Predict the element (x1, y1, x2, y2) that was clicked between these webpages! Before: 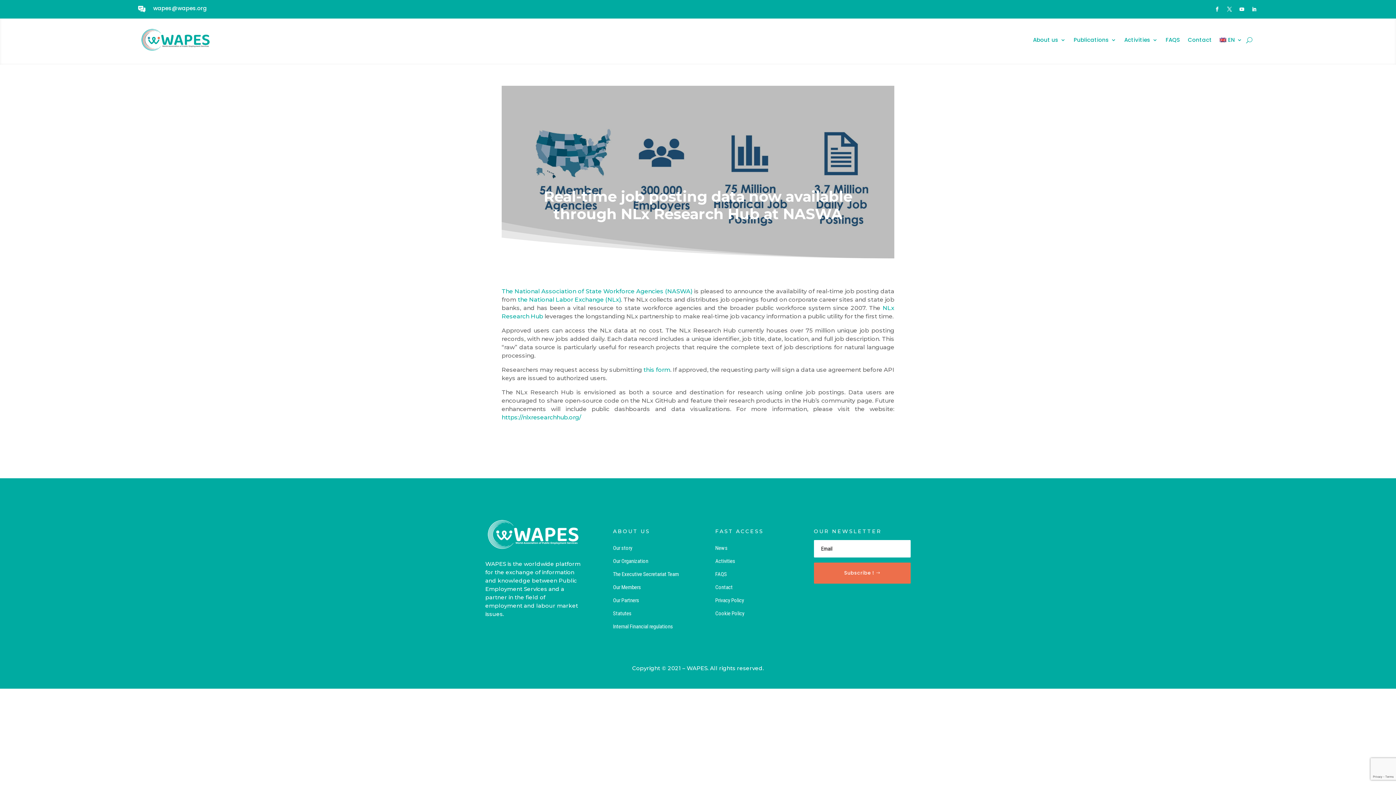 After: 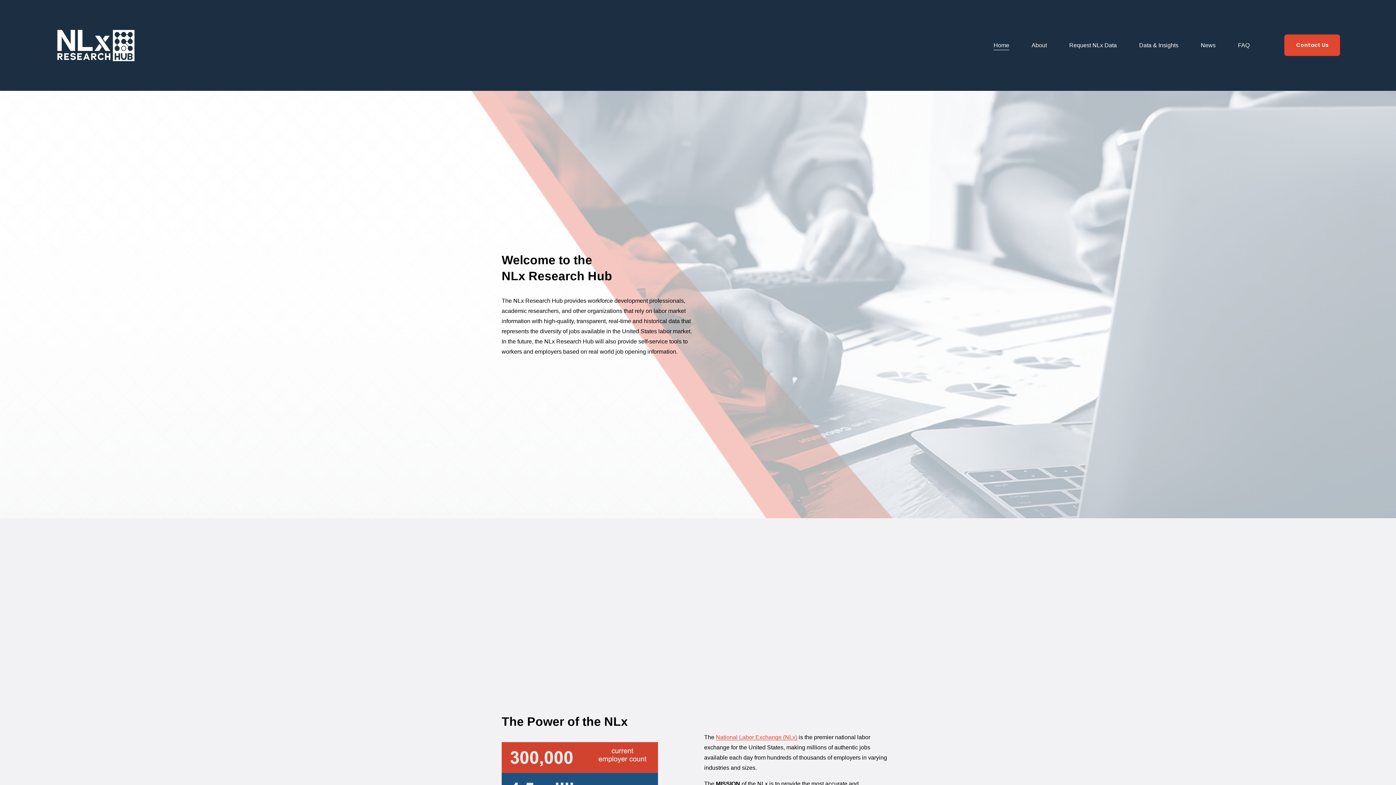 Action: label: https://nlxresearchhub.org/ bbox: (501, 414, 581, 421)